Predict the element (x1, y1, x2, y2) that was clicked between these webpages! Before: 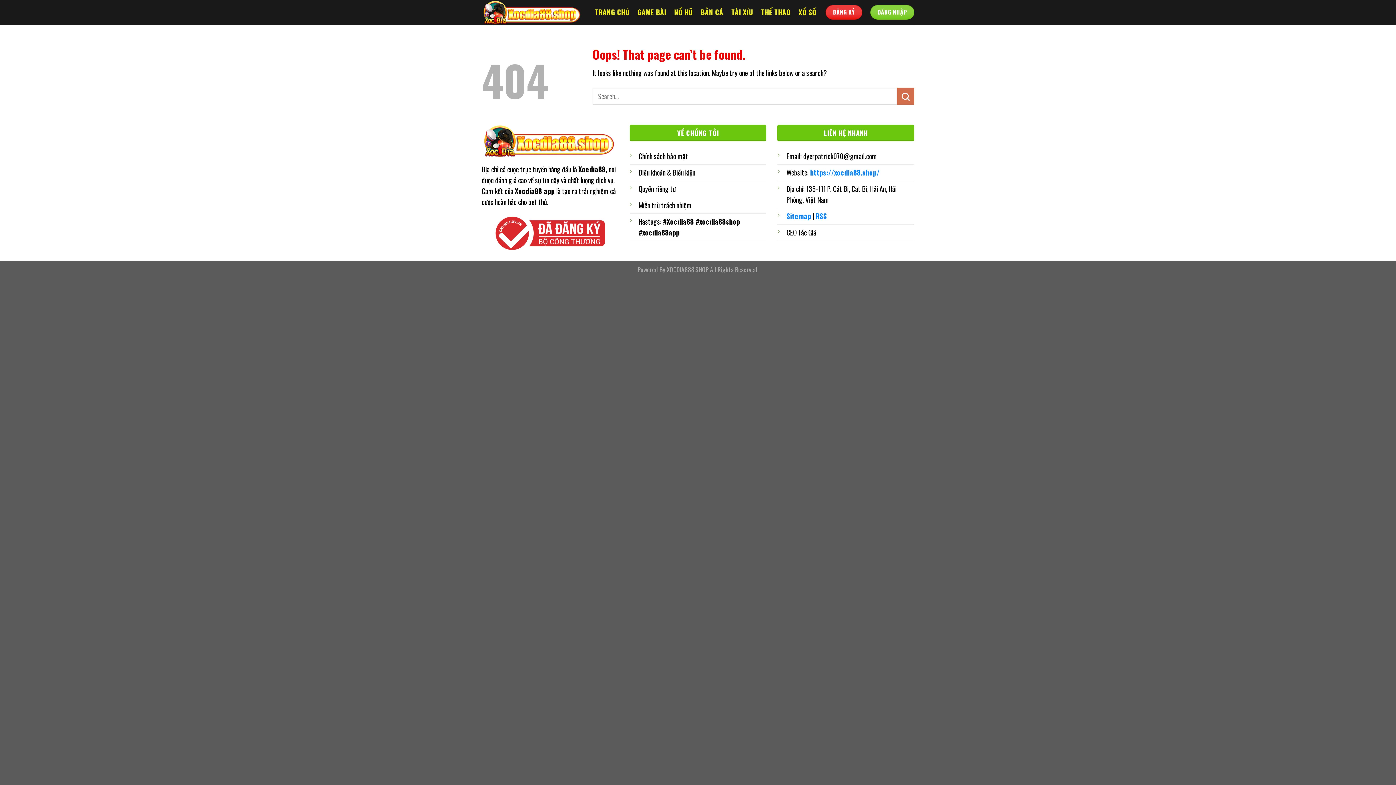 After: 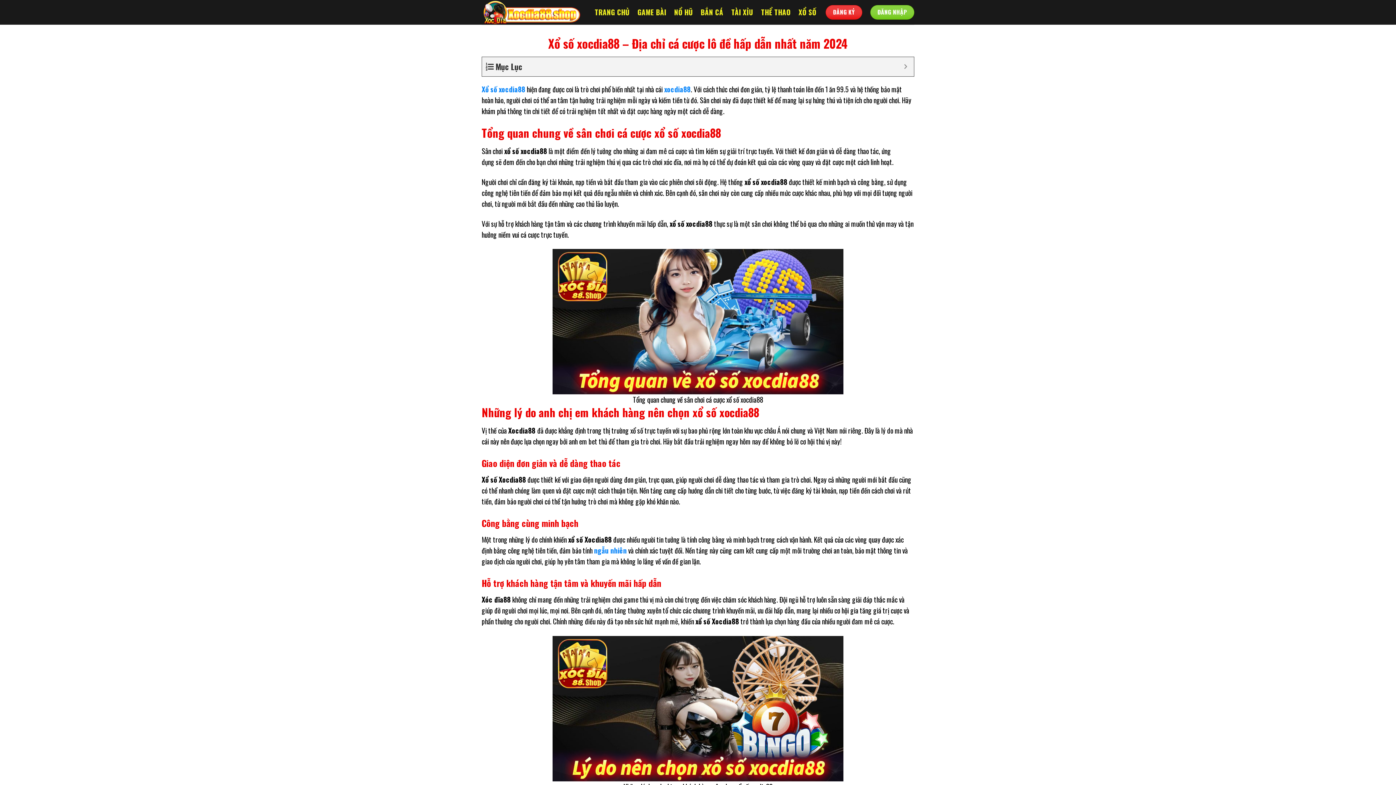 Action: bbox: (798, 3, 816, 21) label: XỔ SỐ